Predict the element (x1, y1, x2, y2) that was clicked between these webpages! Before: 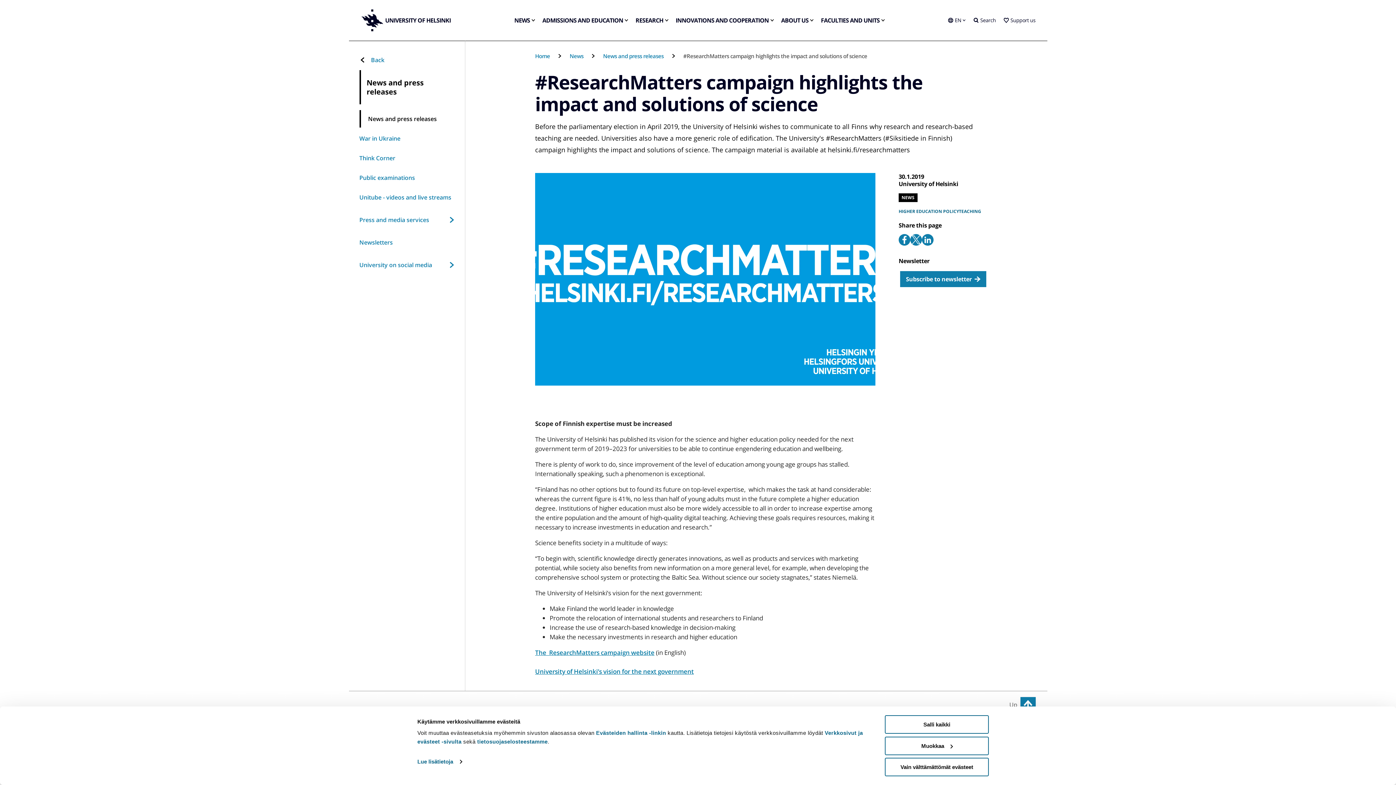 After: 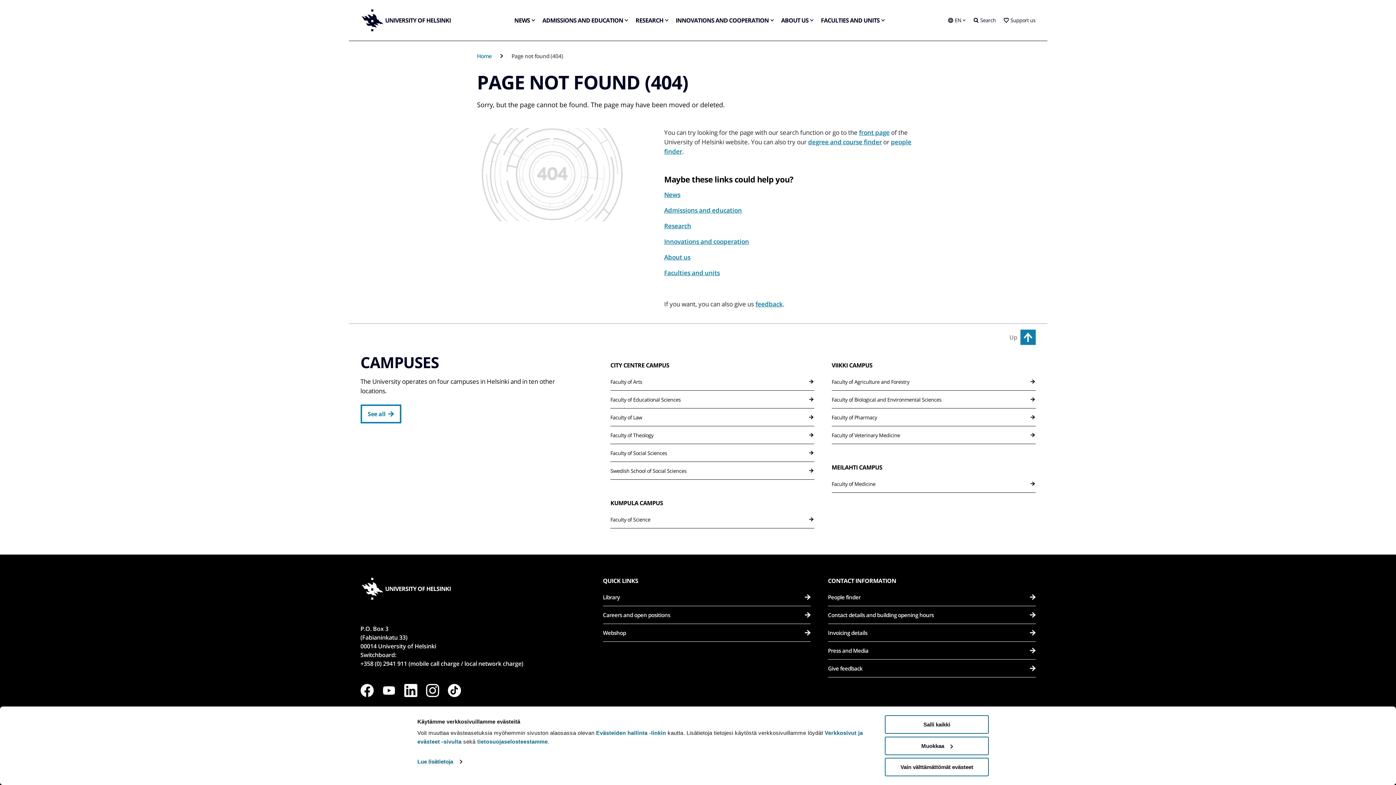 Action: label: University of Helsinki’s vision for the next government  Link opens up in the same tab bbox: (535, 667, 694, 675)